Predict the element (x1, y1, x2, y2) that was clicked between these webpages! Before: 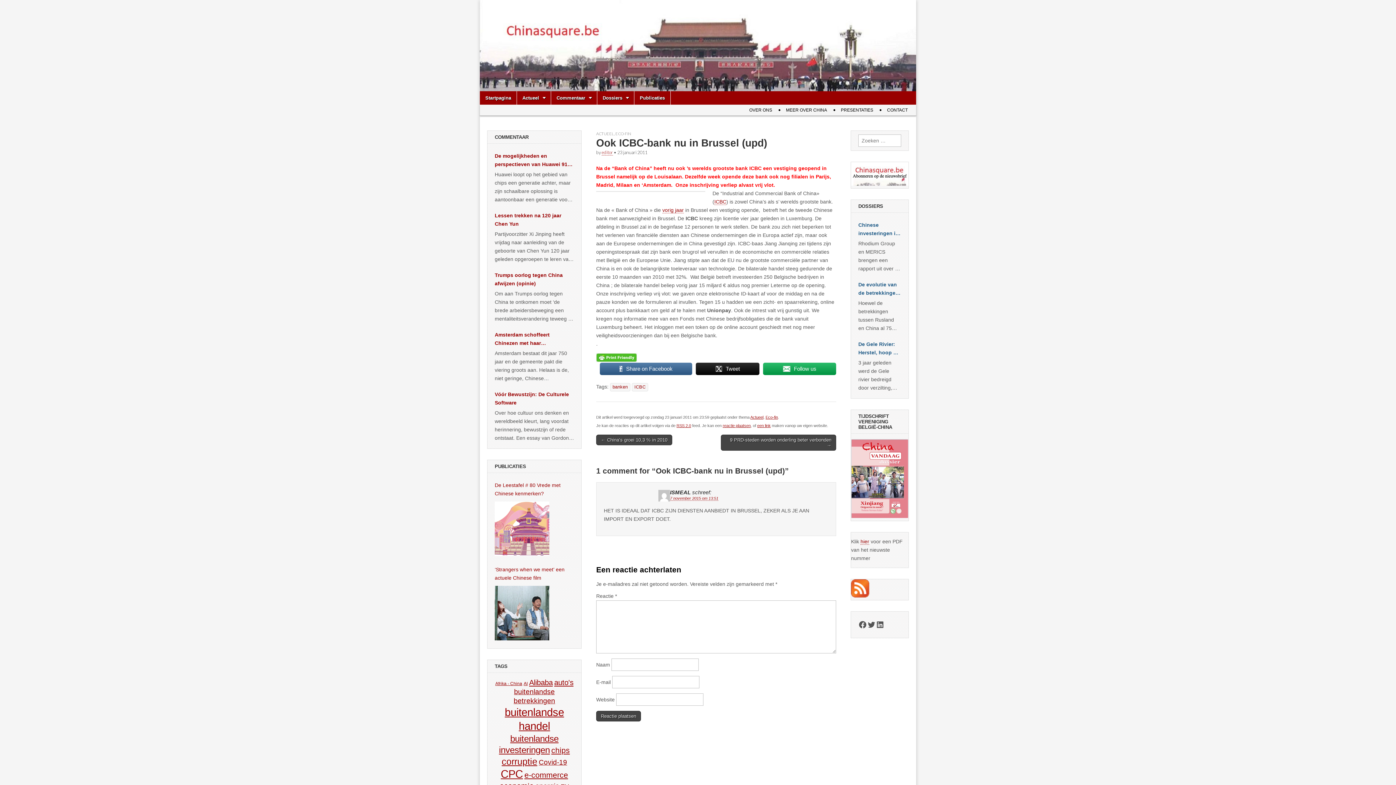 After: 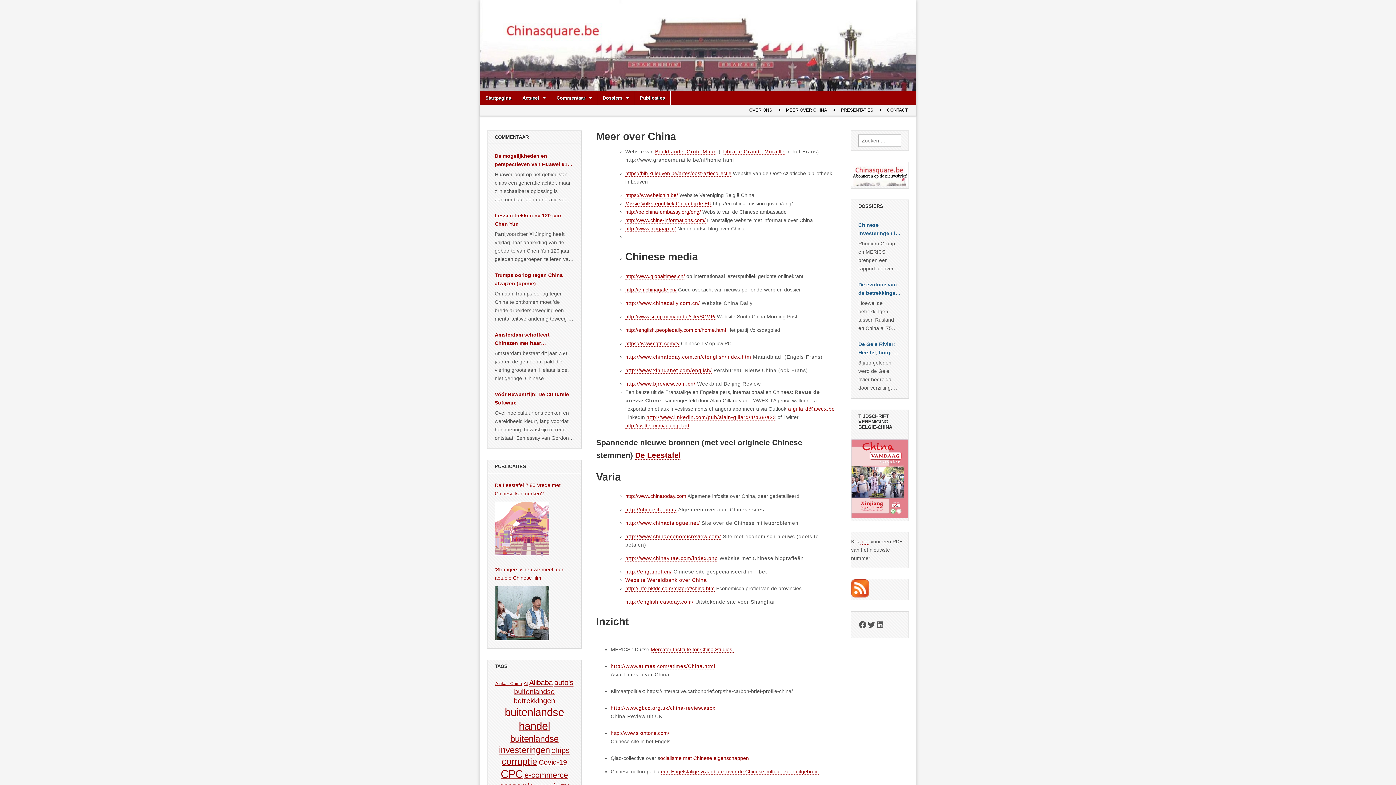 Action: bbox: (780, 104, 832, 115) label: MEER OVER CHINA